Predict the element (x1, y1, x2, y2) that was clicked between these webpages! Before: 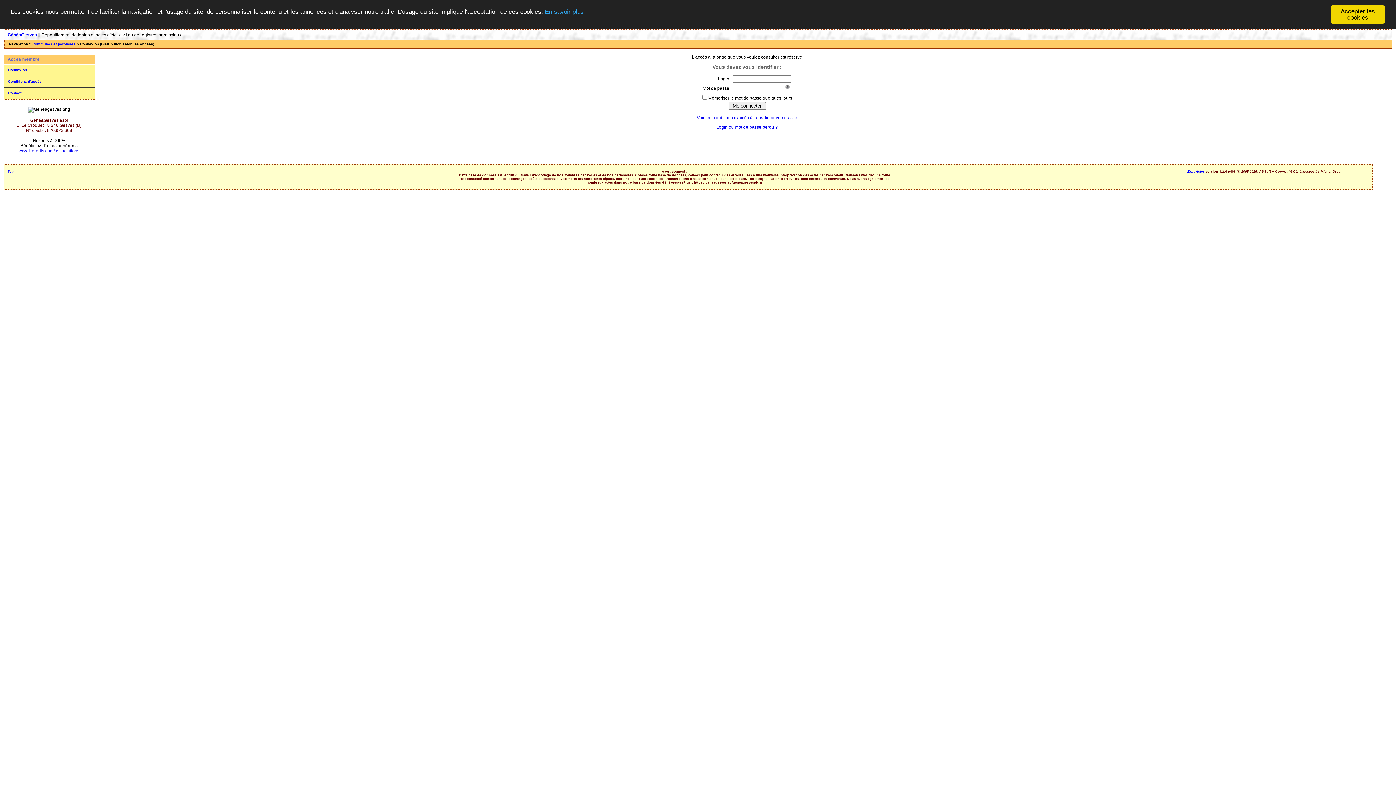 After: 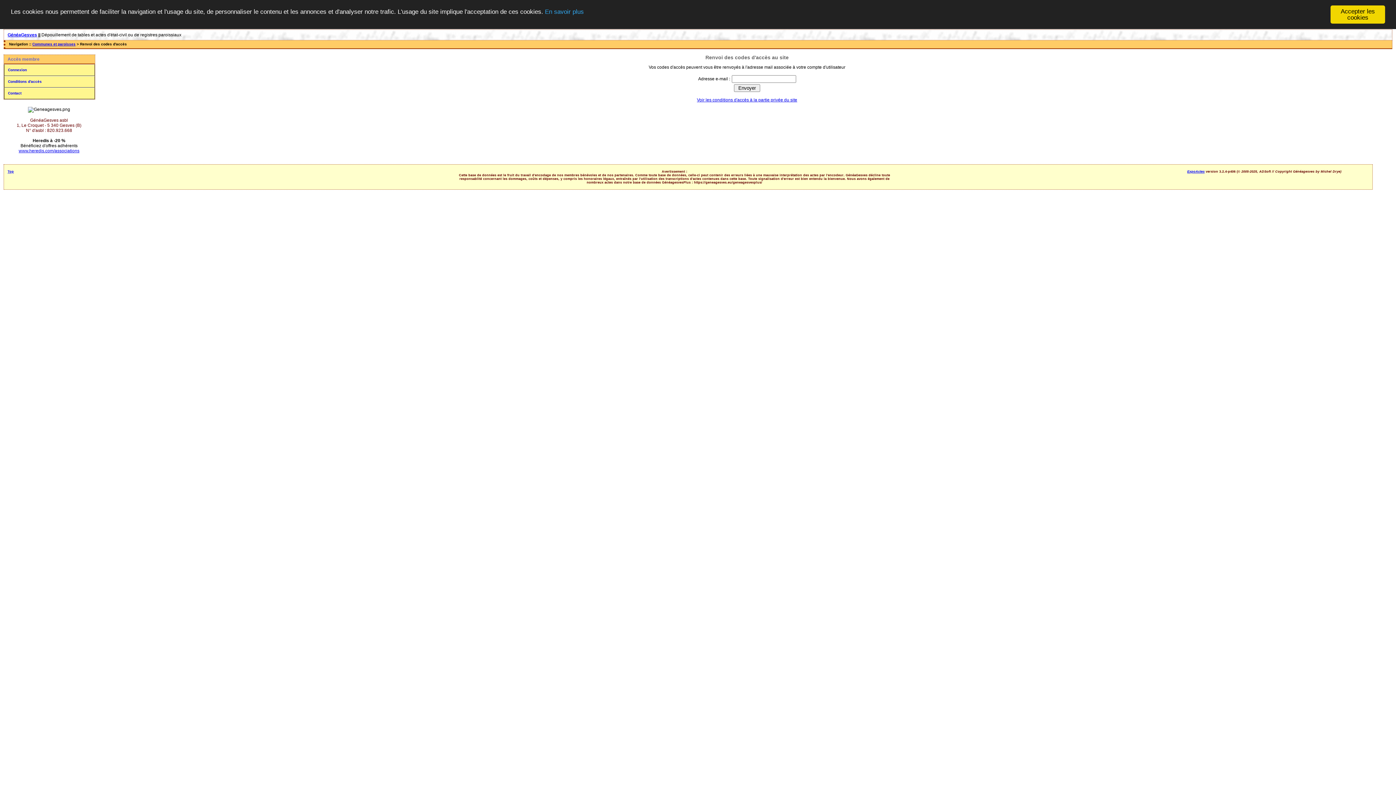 Action: bbox: (716, 124, 778, 129) label: Login ou mot de passe perdu ?